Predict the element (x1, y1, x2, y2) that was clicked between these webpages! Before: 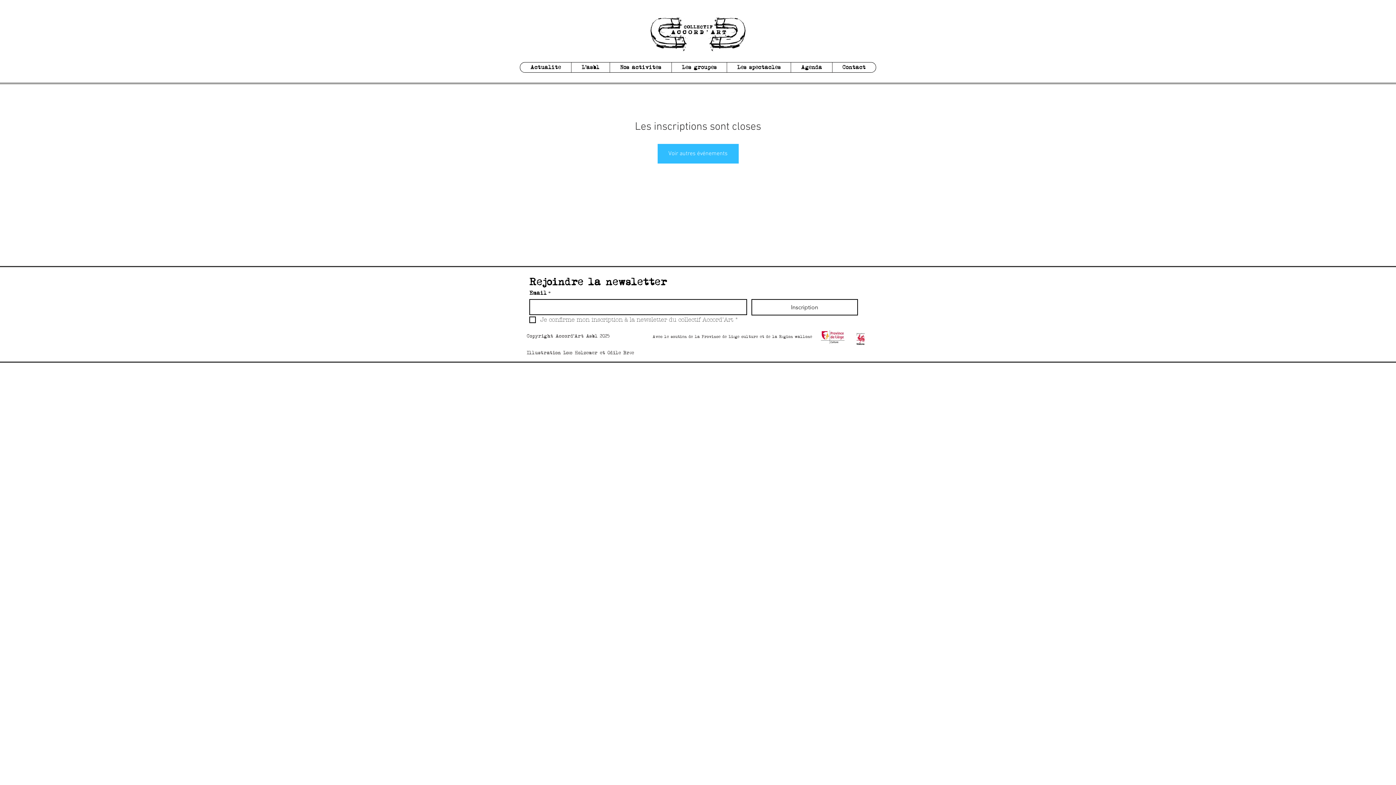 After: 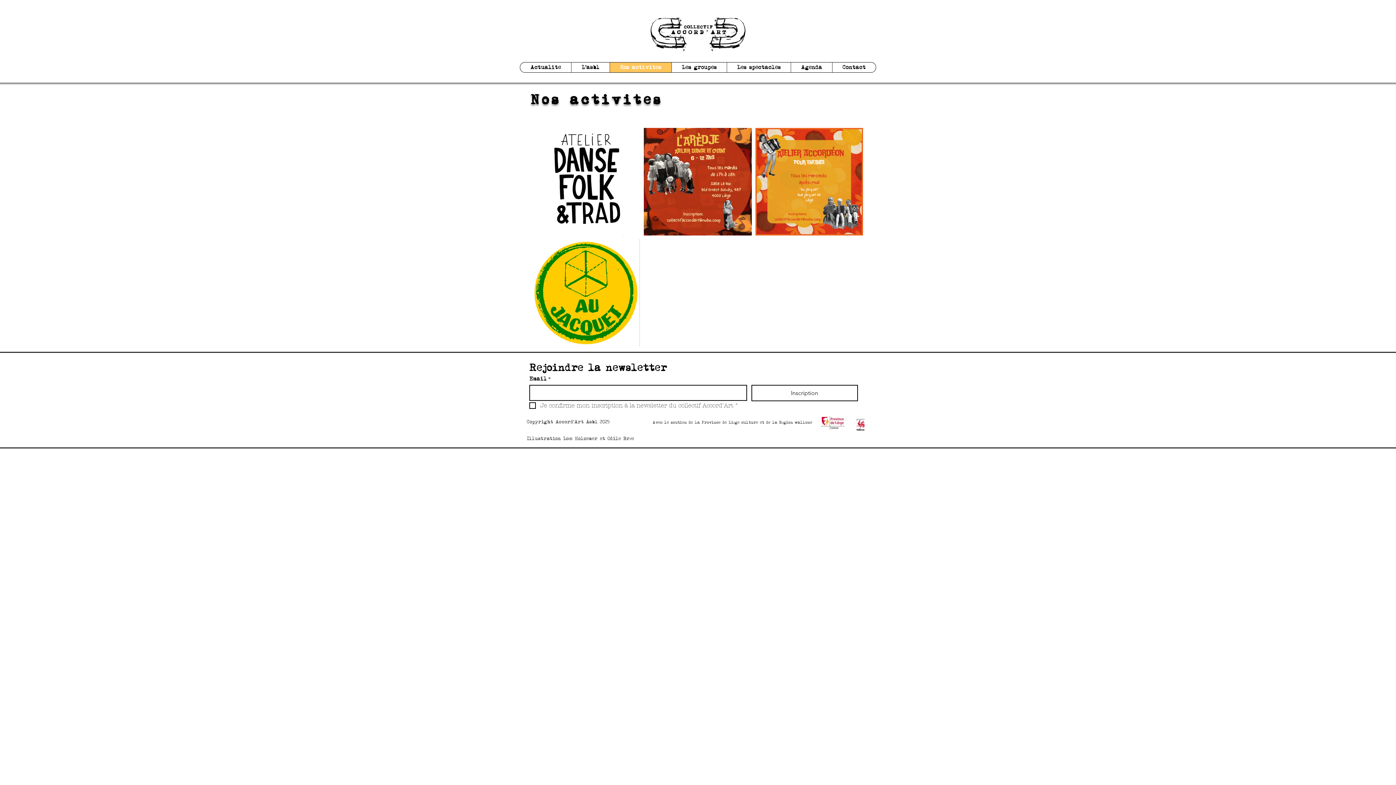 Action: bbox: (609, 62, 671, 72) label: Nos activites